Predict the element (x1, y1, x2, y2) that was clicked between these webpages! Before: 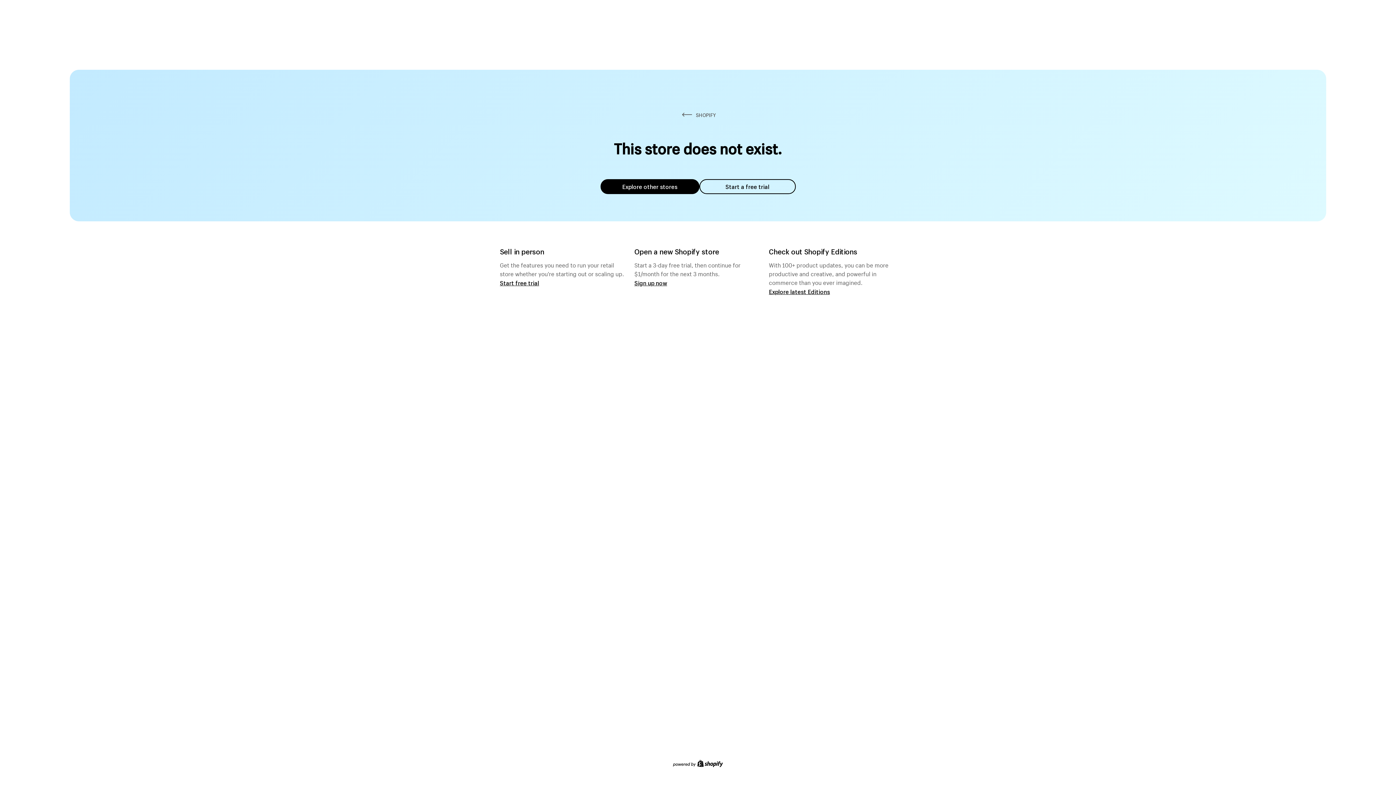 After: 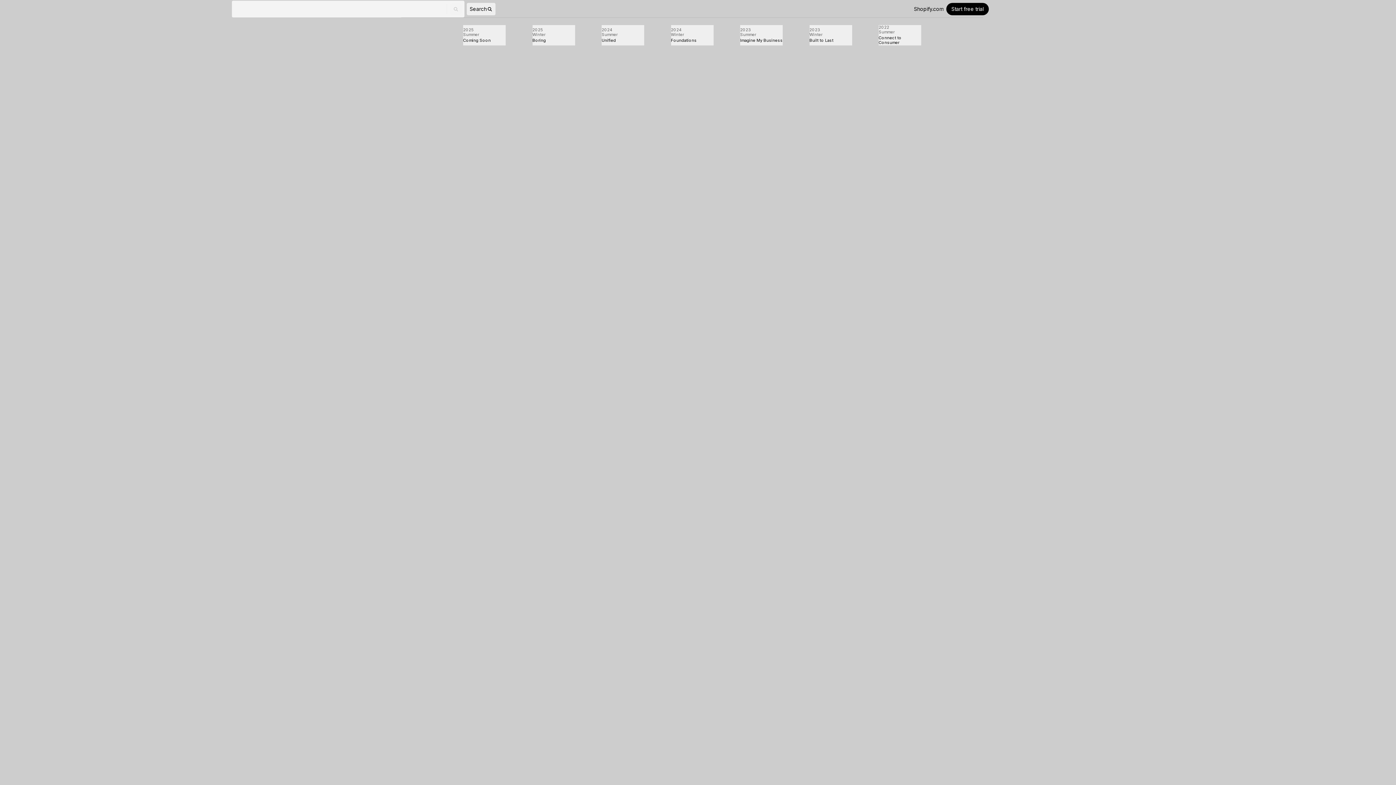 Action: bbox: (769, 287, 830, 295) label: Explore latest Editions